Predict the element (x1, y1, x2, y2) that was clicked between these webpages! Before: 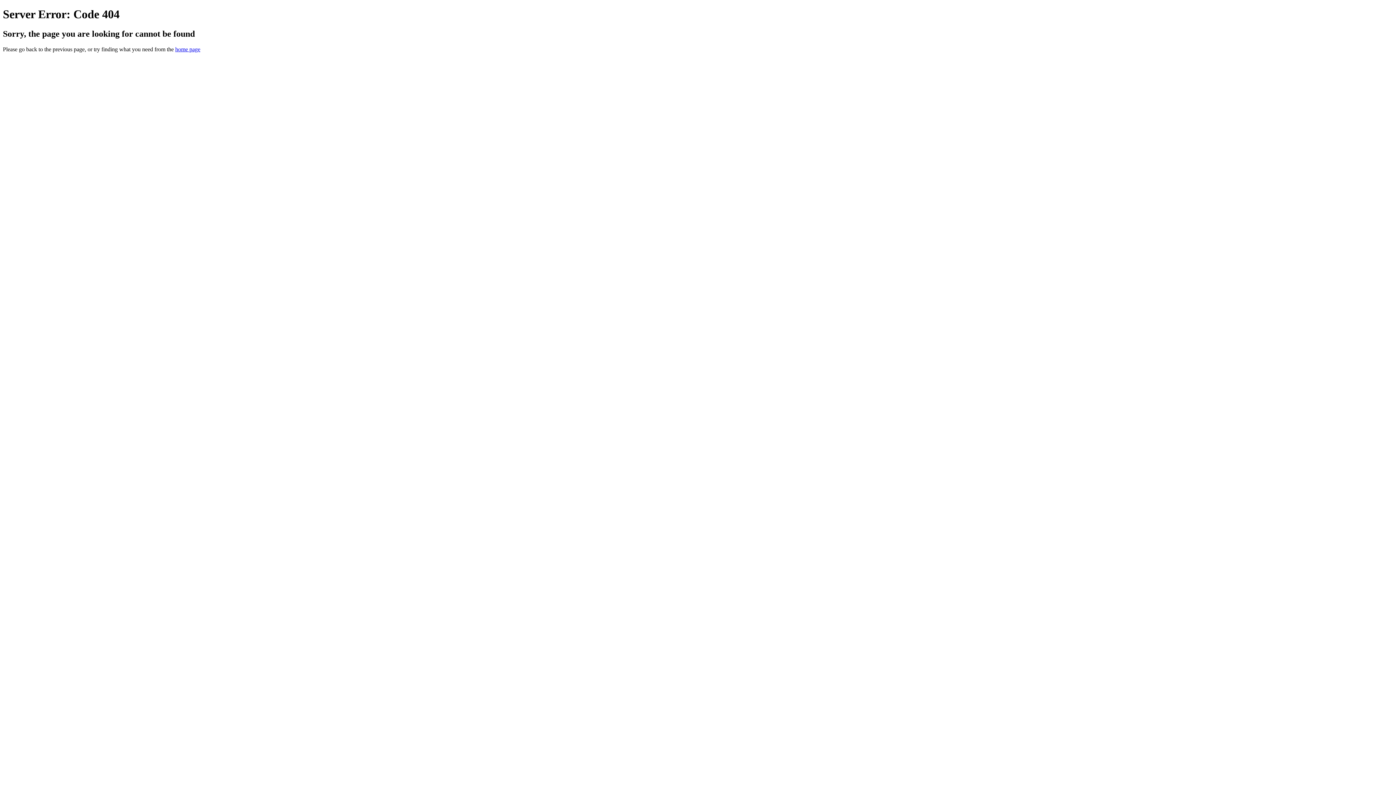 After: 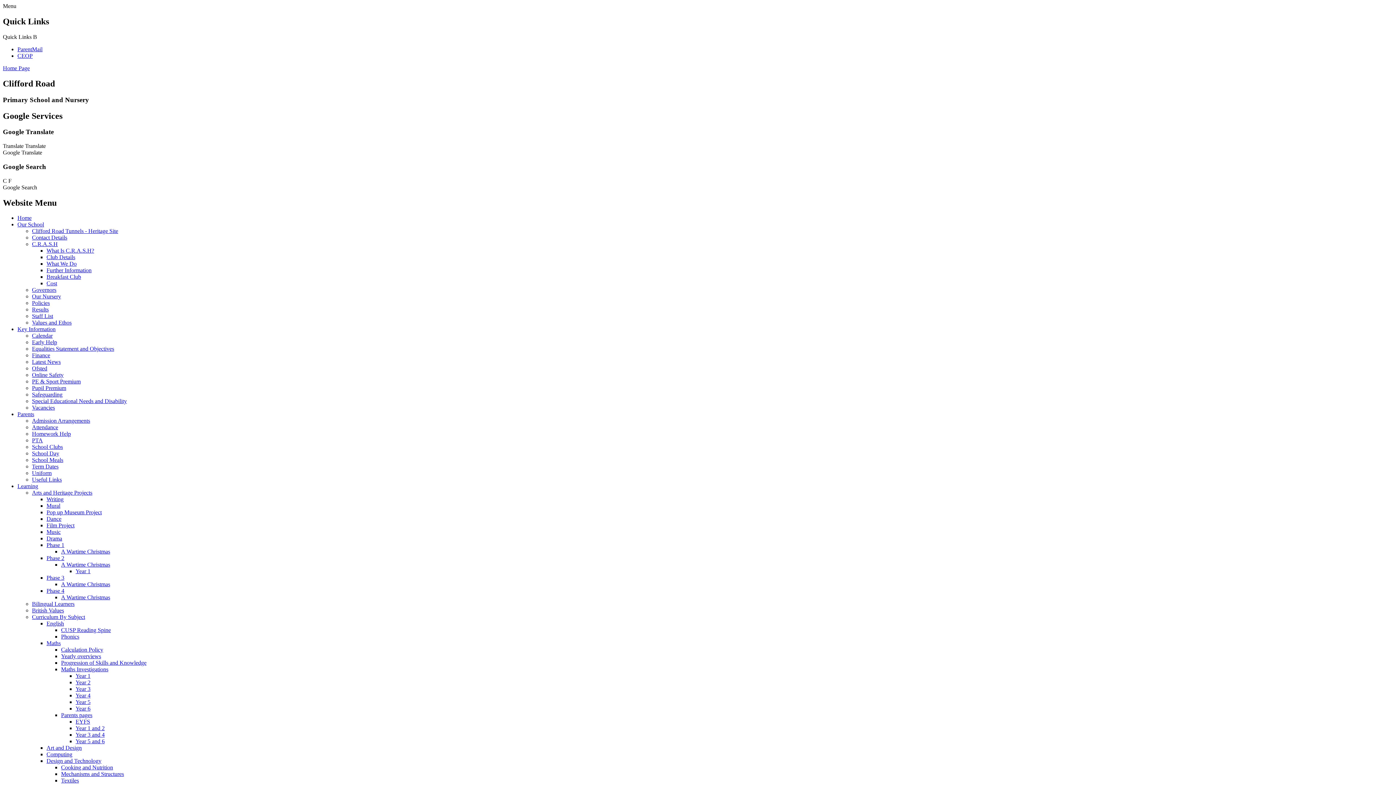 Action: label: home page bbox: (175, 46, 200, 52)